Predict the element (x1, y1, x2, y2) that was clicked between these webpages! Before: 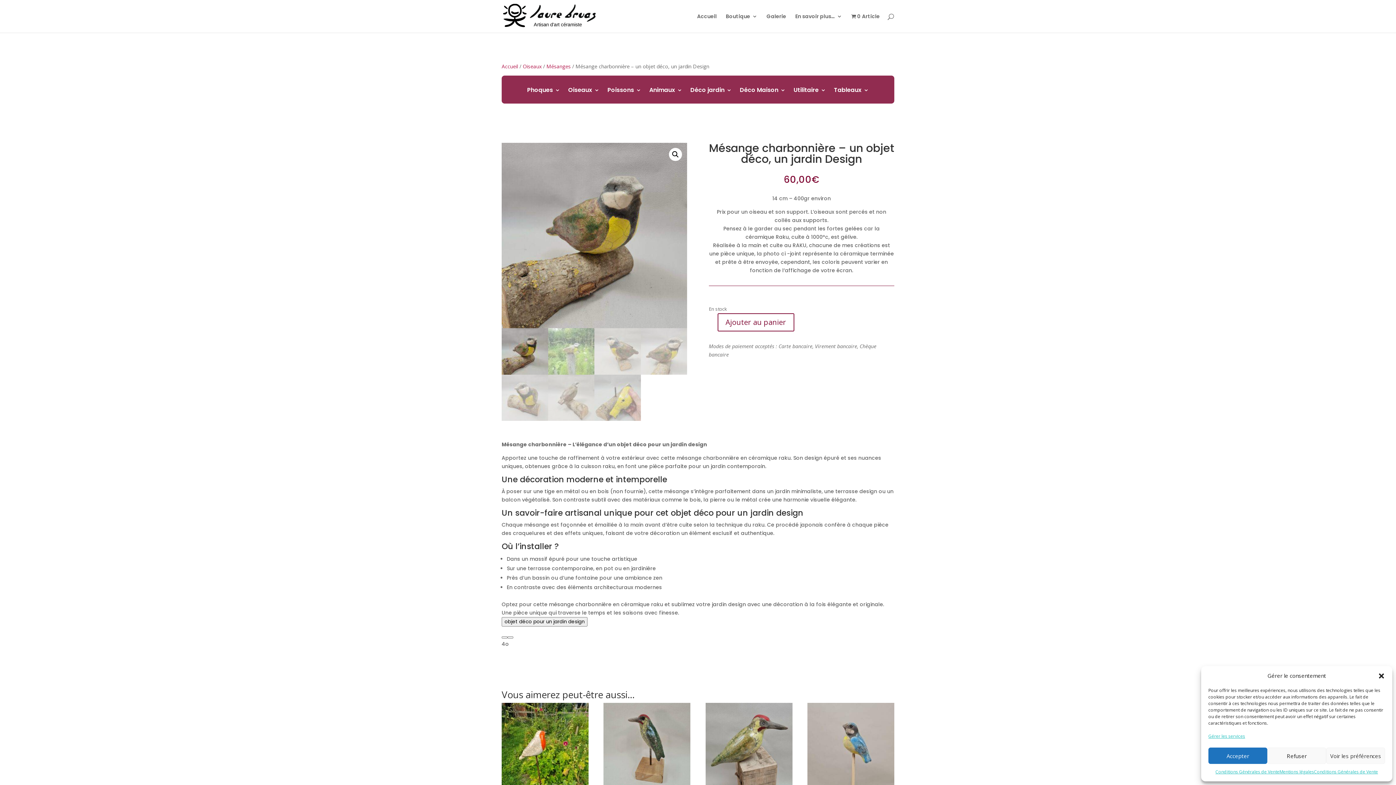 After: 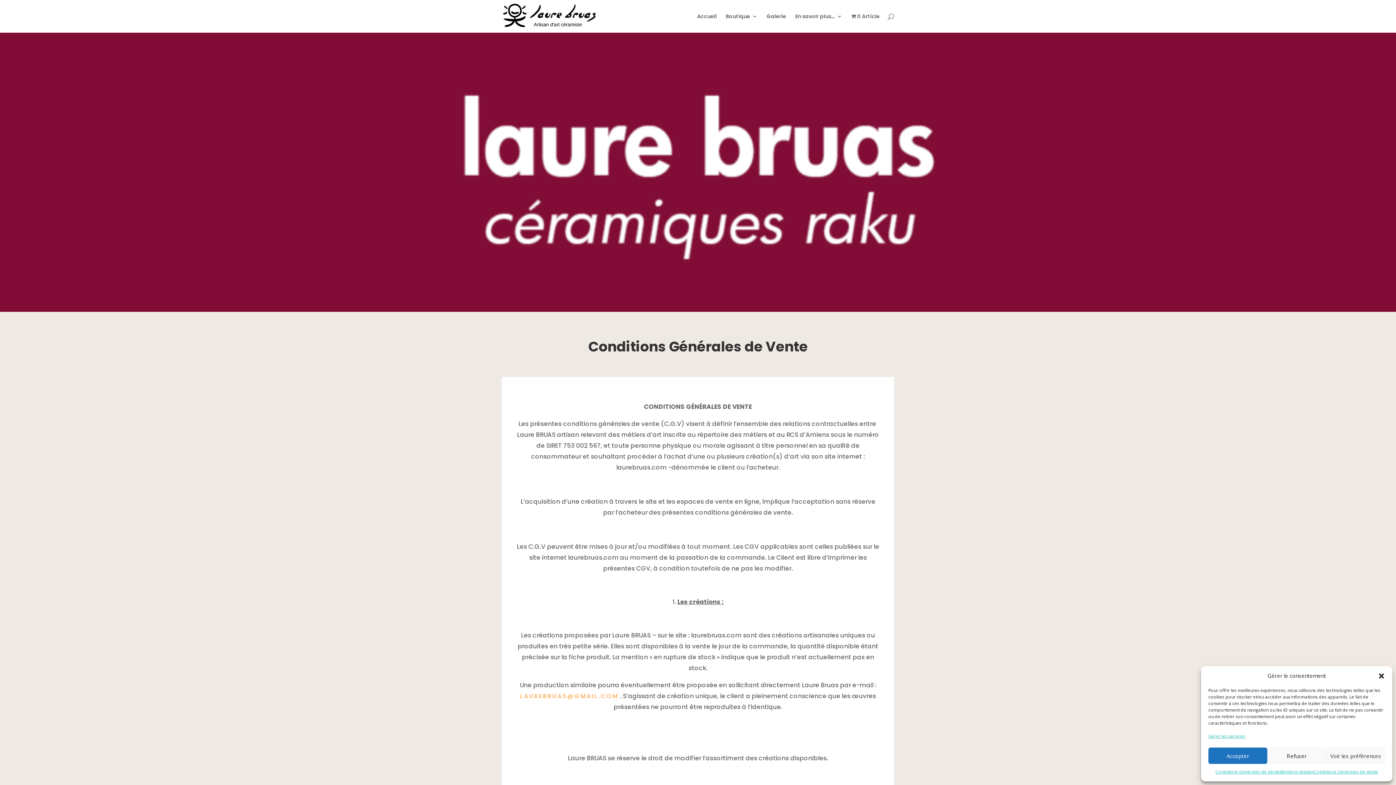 Action: bbox: (1215, 768, 1279, 776) label: Conditions Générales de Vente